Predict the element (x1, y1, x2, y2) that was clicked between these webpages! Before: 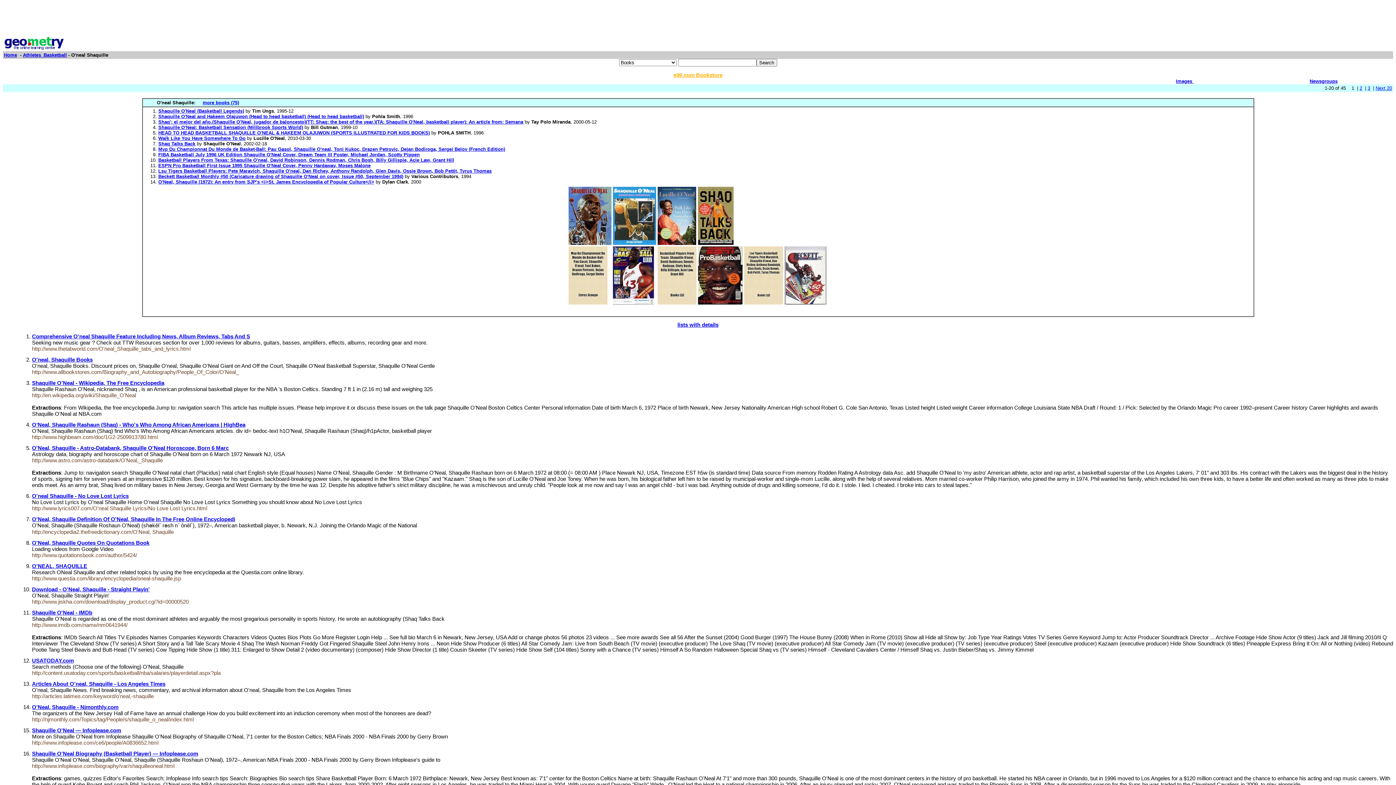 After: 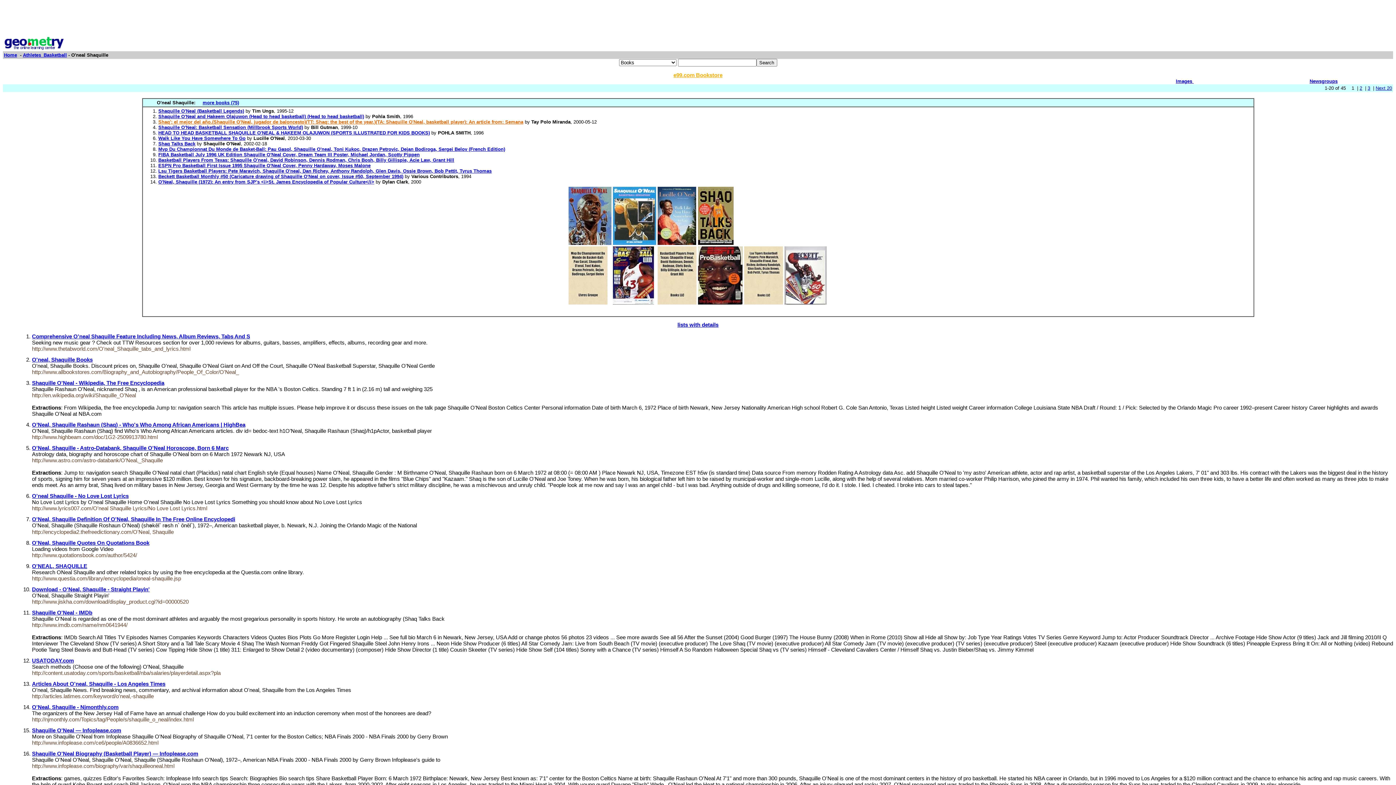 Action: label: Shaq': el mejor del año.(Shaquille O'Neal, jugador de baloncesto)(TT: Shaq: the best of the year.)(TA: Shaquille O'Neal, basketball player): An article from: Semana bbox: (158, 119, 523, 124)